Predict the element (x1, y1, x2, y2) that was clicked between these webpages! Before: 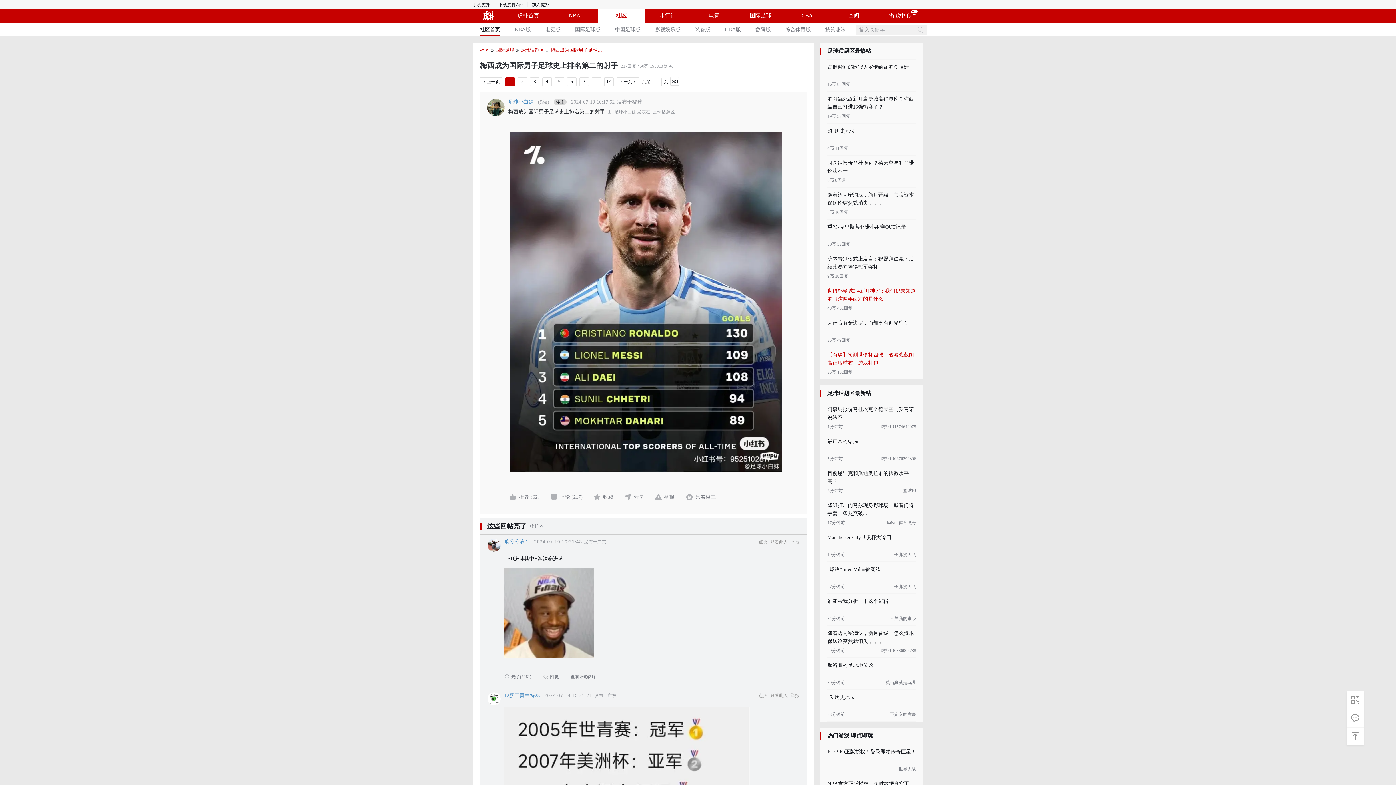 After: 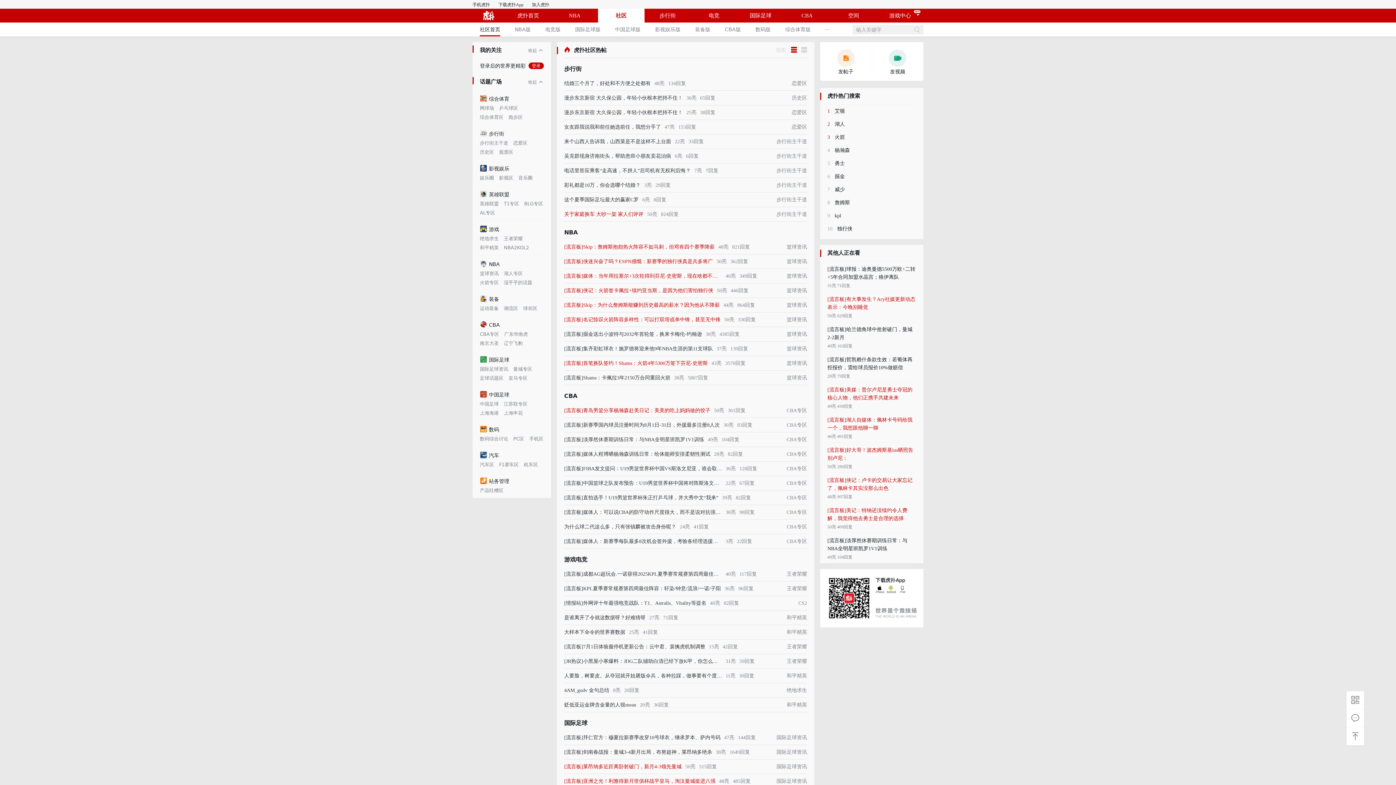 Action: bbox: (480, 24, 500, 36) label: 社区首页